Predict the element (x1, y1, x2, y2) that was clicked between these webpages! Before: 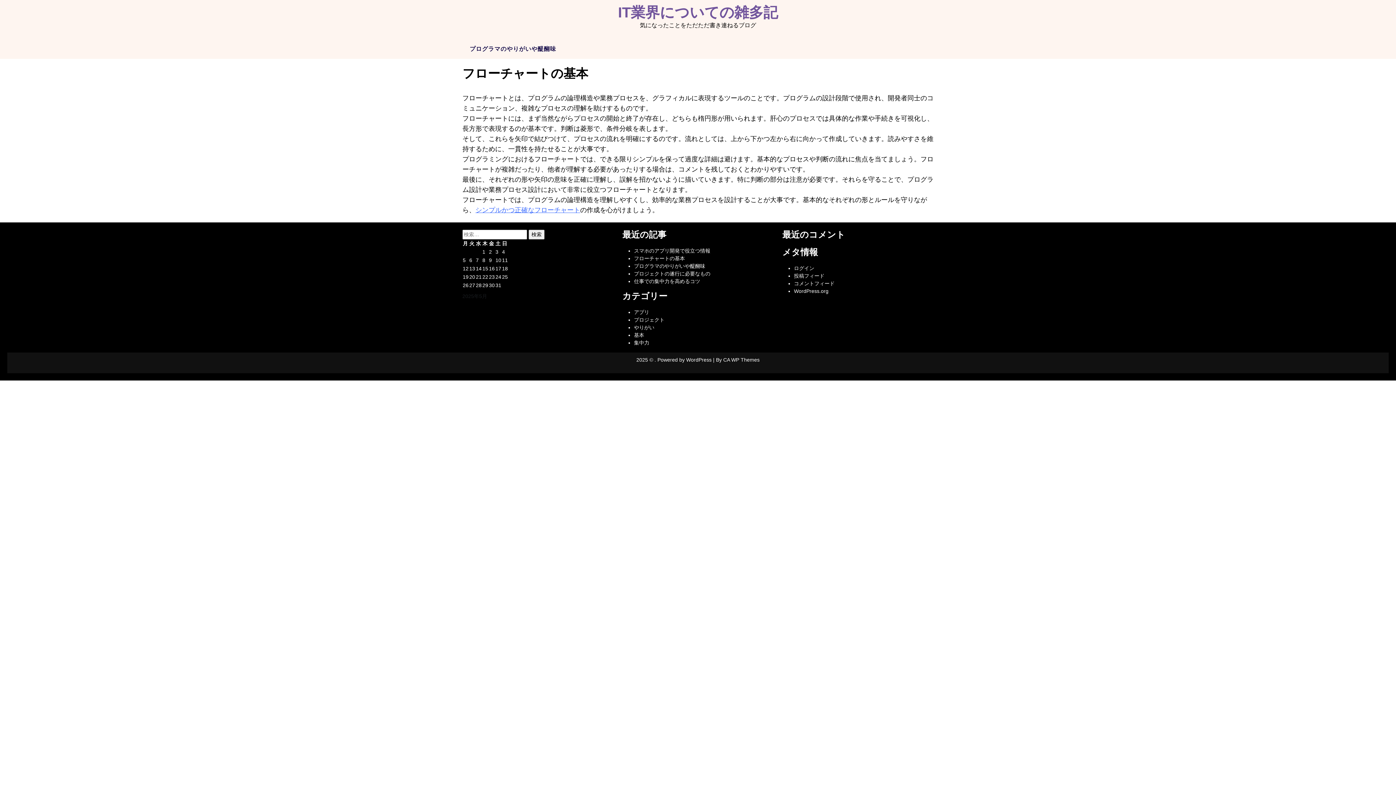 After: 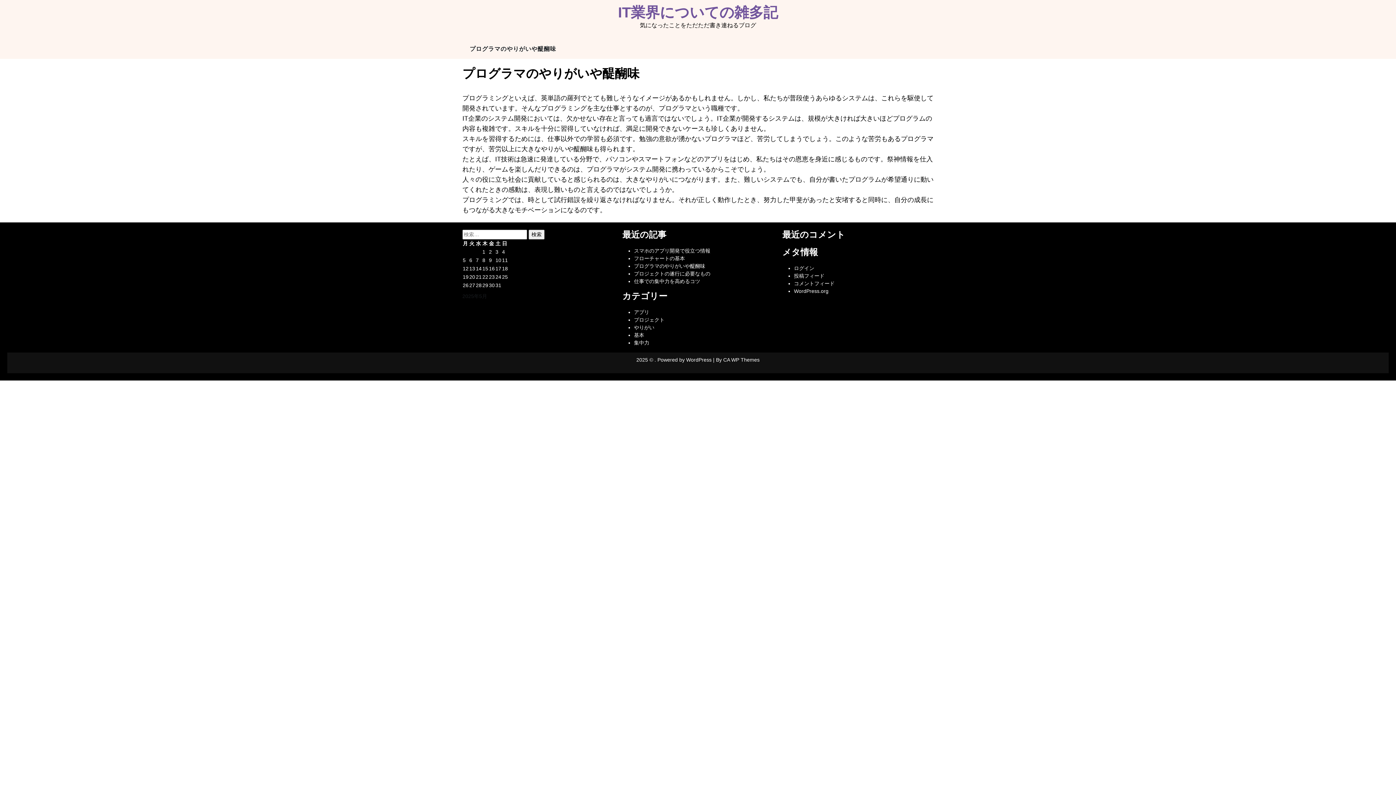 Action: bbox: (634, 263, 705, 269) label: プログラマのやりがいや醍醐味